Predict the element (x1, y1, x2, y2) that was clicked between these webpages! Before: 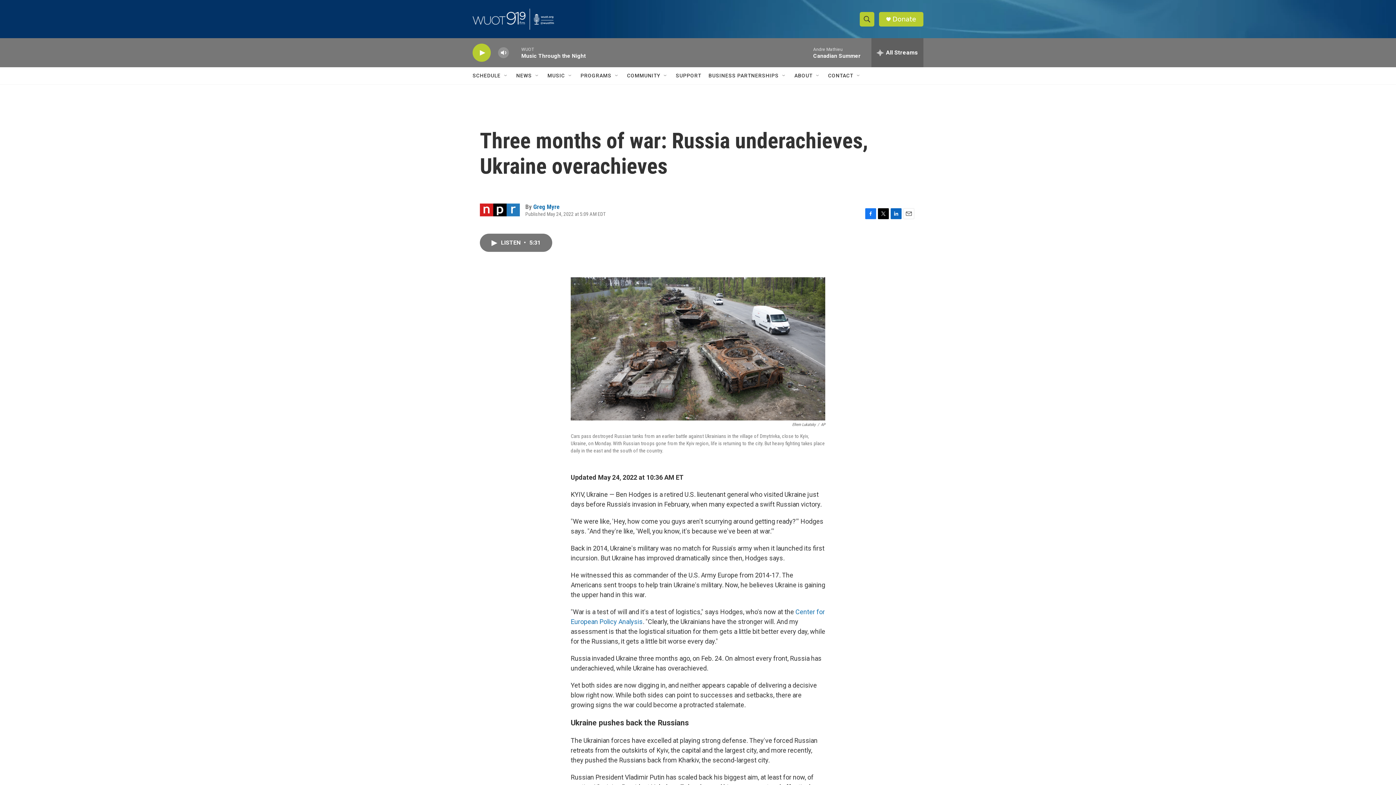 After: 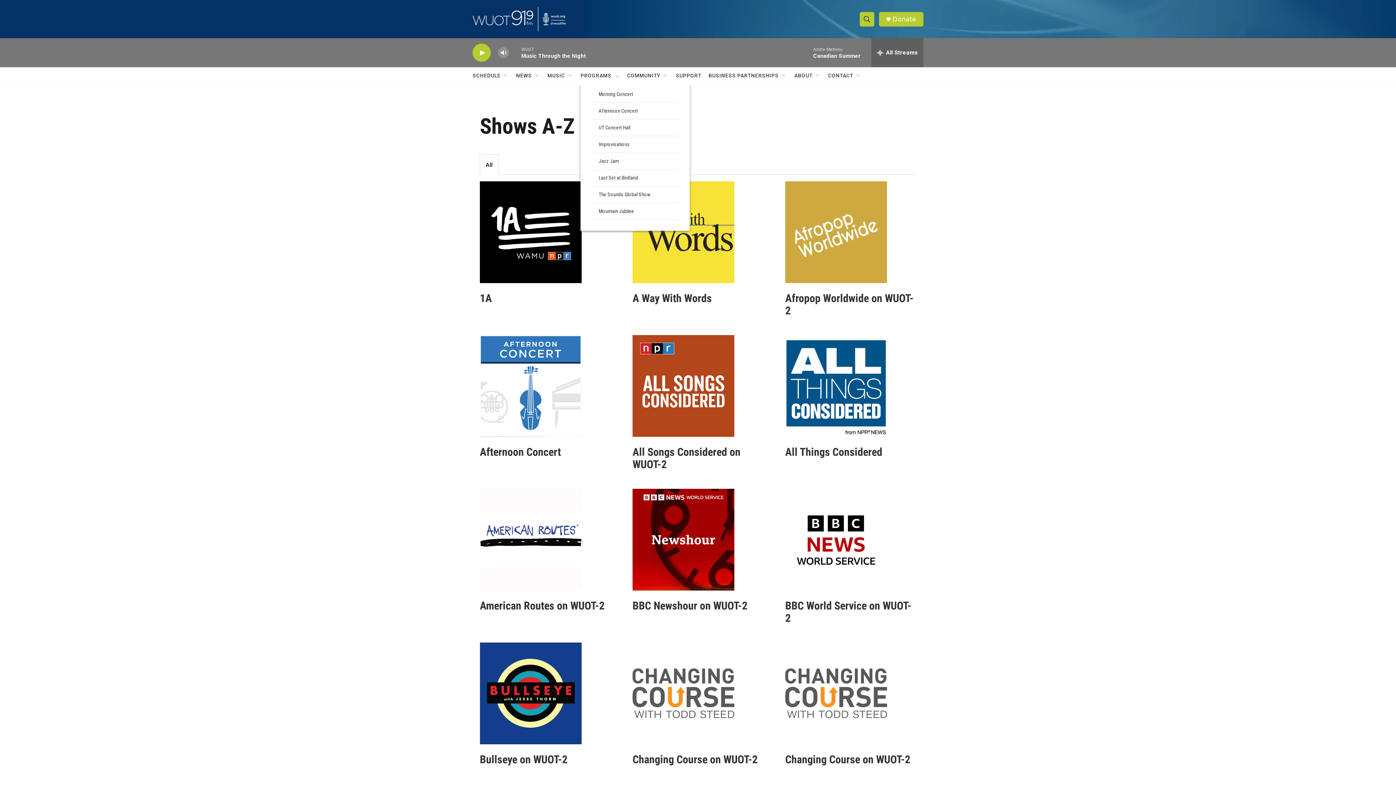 Action: bbox: (580, 67, 611, 84) label: PROGRAMS